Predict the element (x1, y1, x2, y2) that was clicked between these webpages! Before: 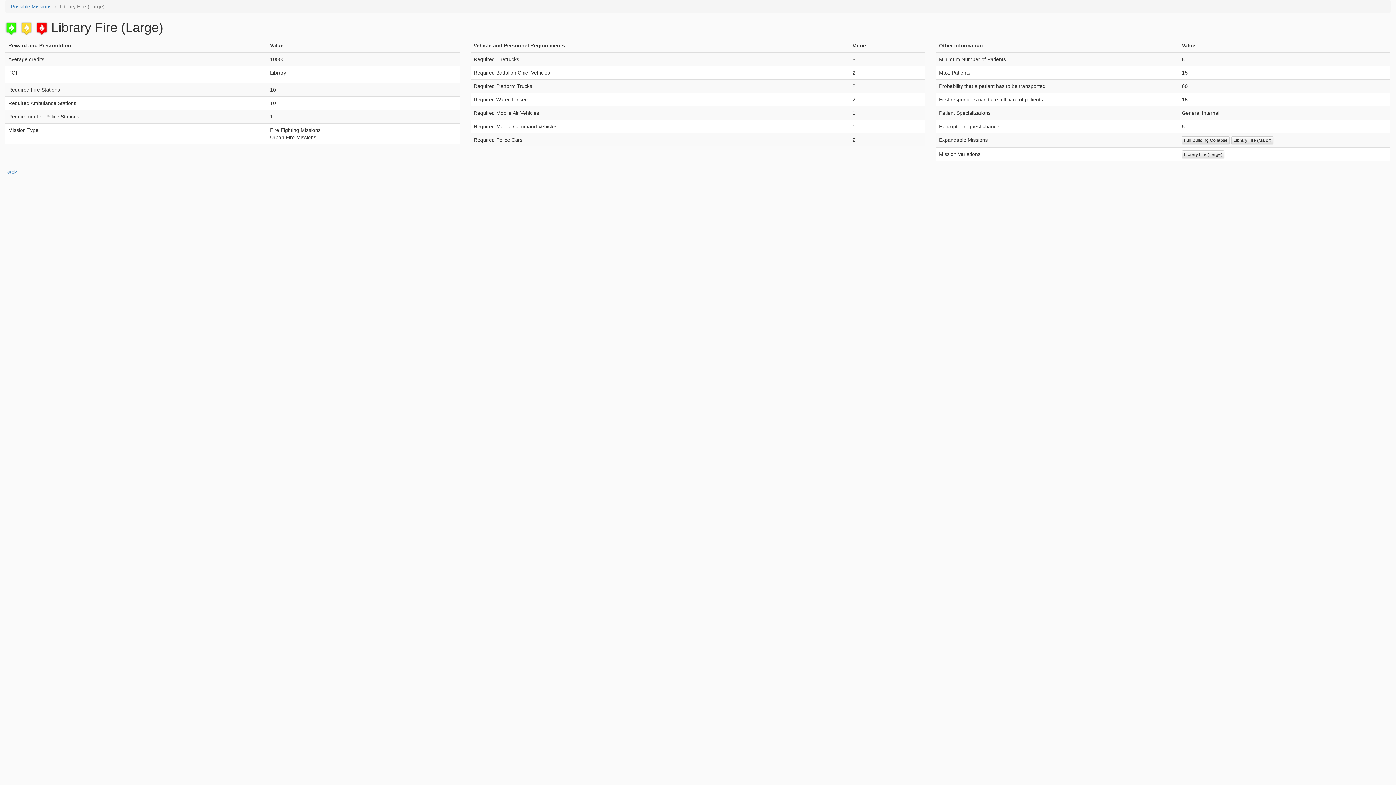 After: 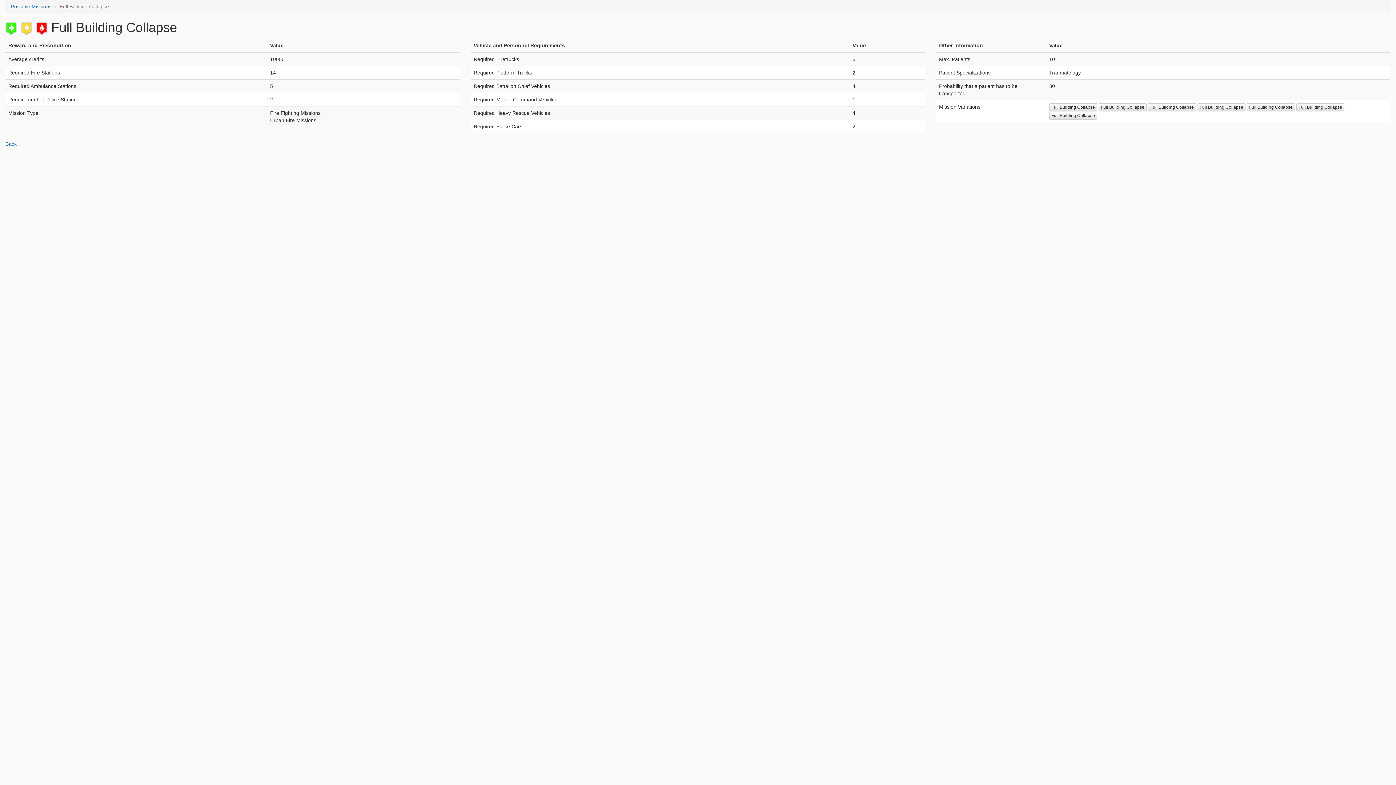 Action: bbox: (1182, 136, 1230, 144) label: Full Building Collapse